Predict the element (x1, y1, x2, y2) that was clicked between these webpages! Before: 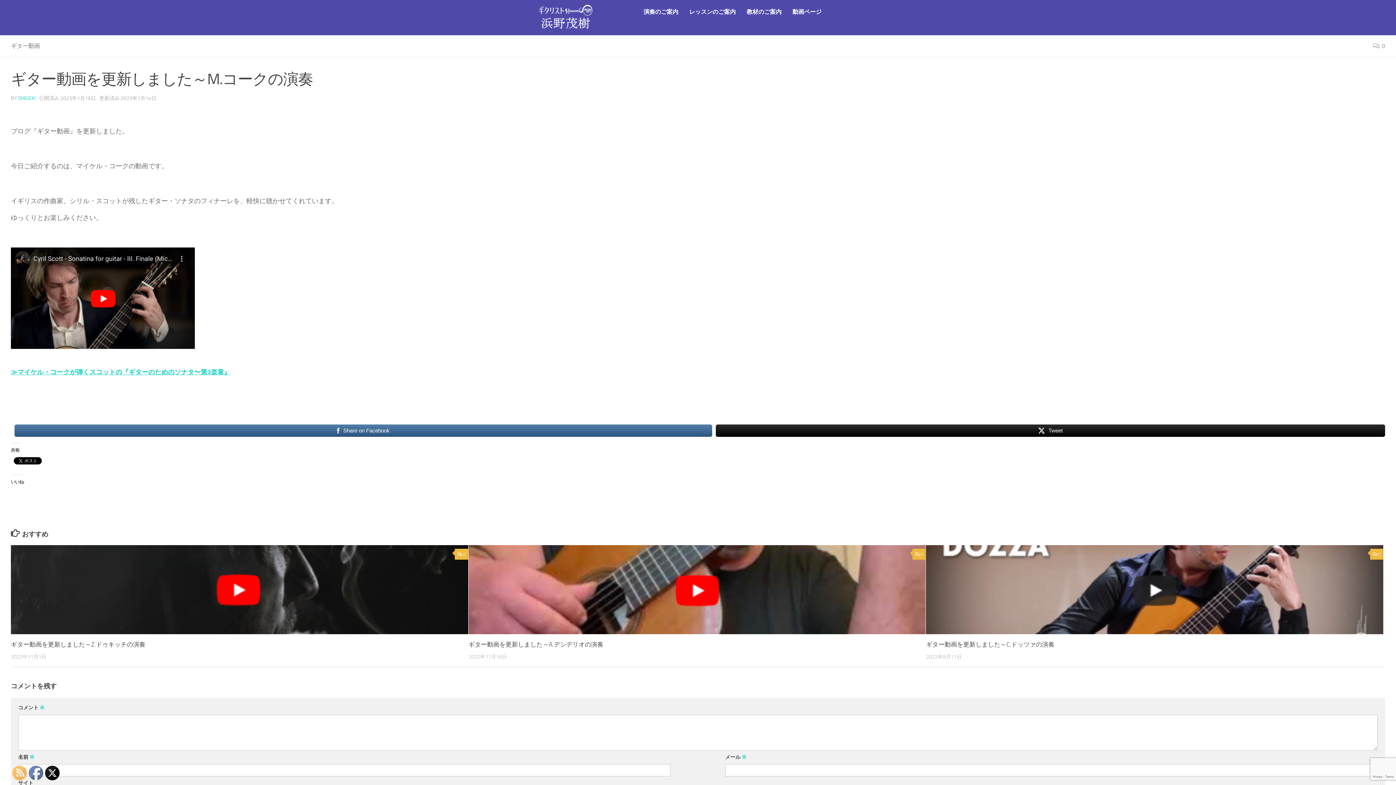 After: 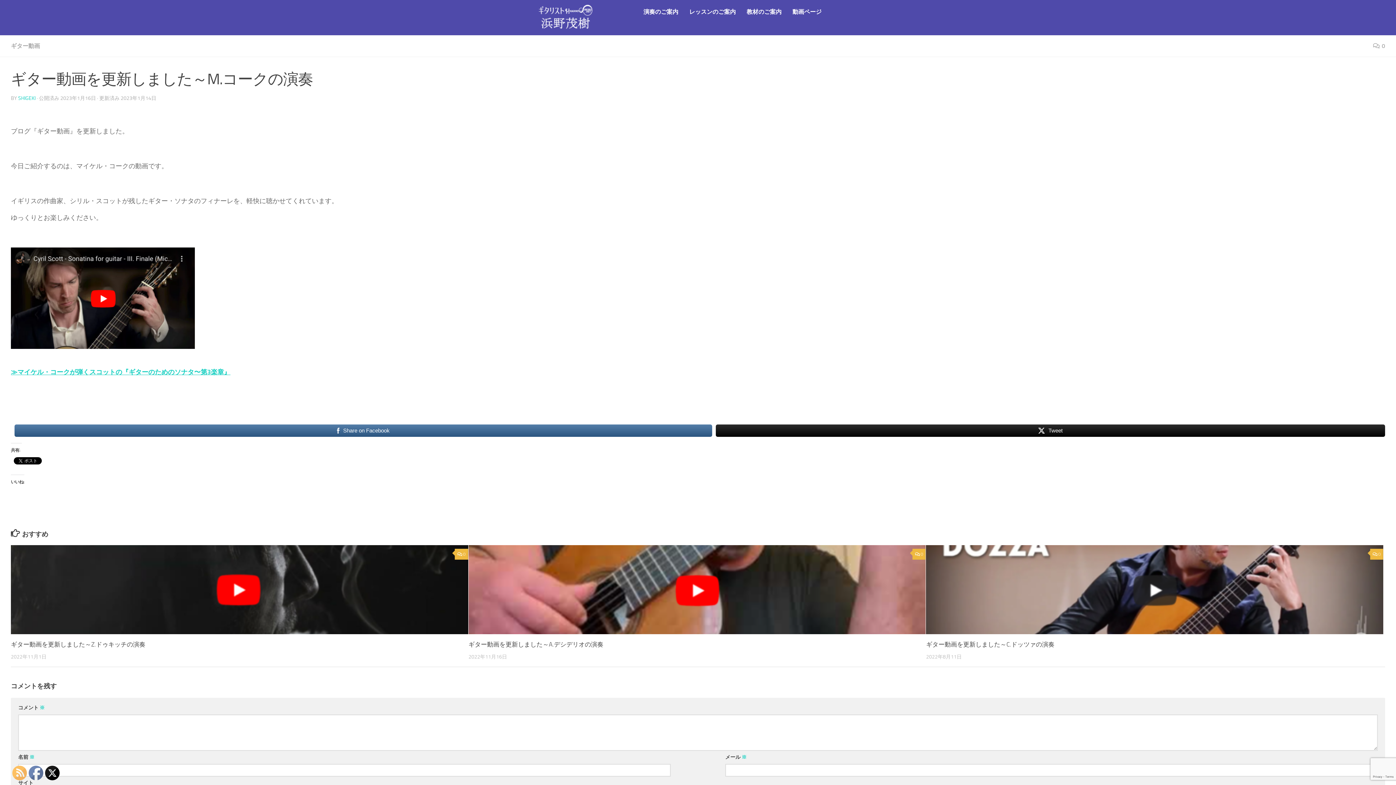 Action: label: Tweet bbox: (716, 424, 1385, 437)